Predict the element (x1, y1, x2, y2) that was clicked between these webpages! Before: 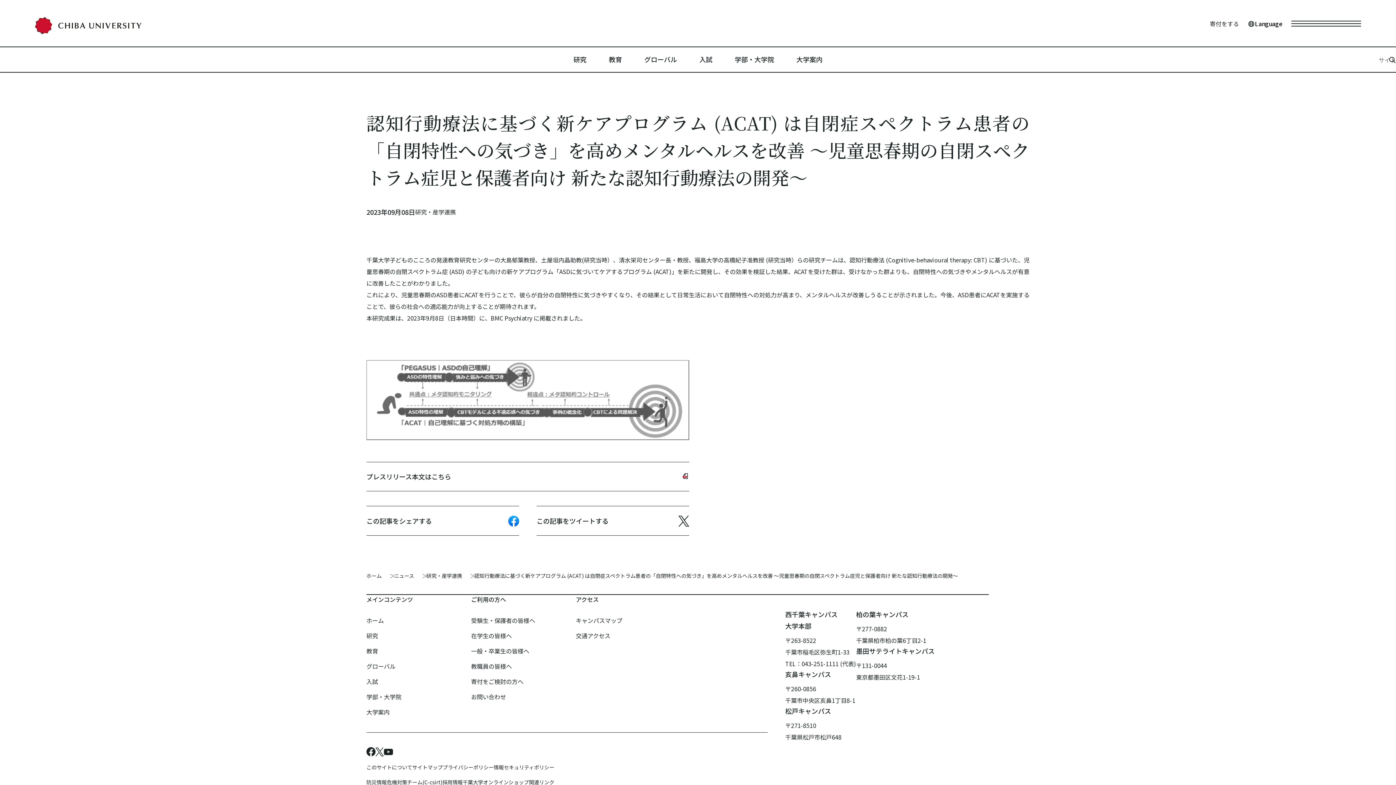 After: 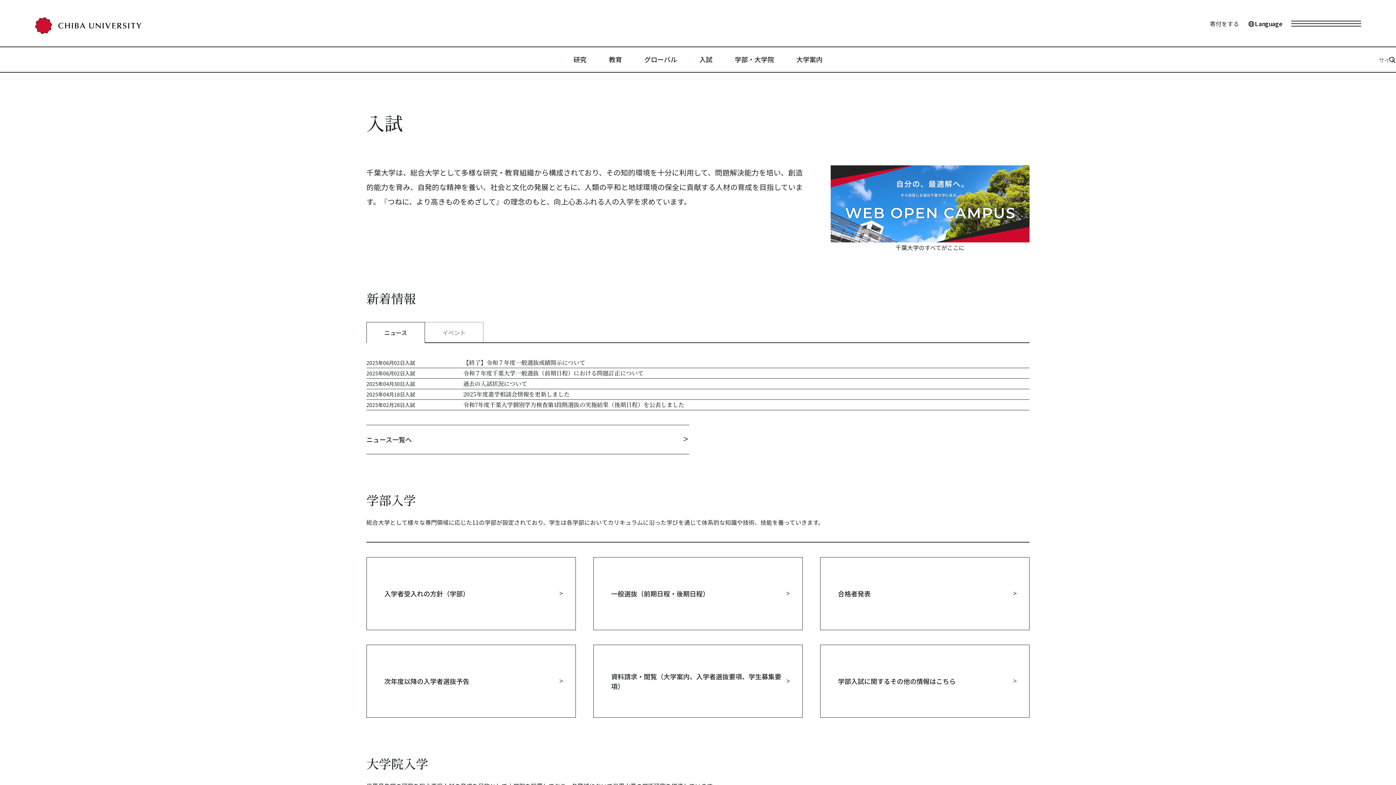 Action: bbox: (688, 47, 723, 71) label: 入試